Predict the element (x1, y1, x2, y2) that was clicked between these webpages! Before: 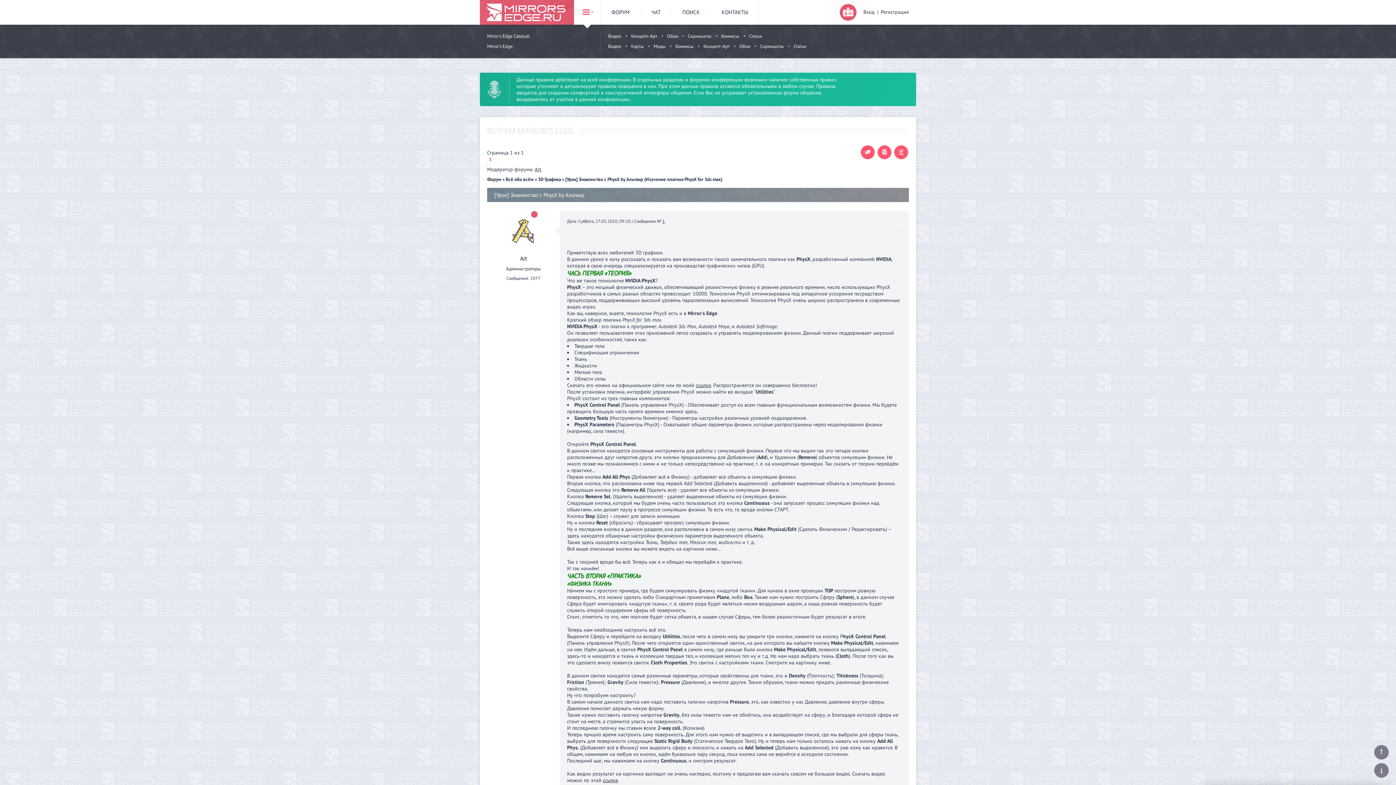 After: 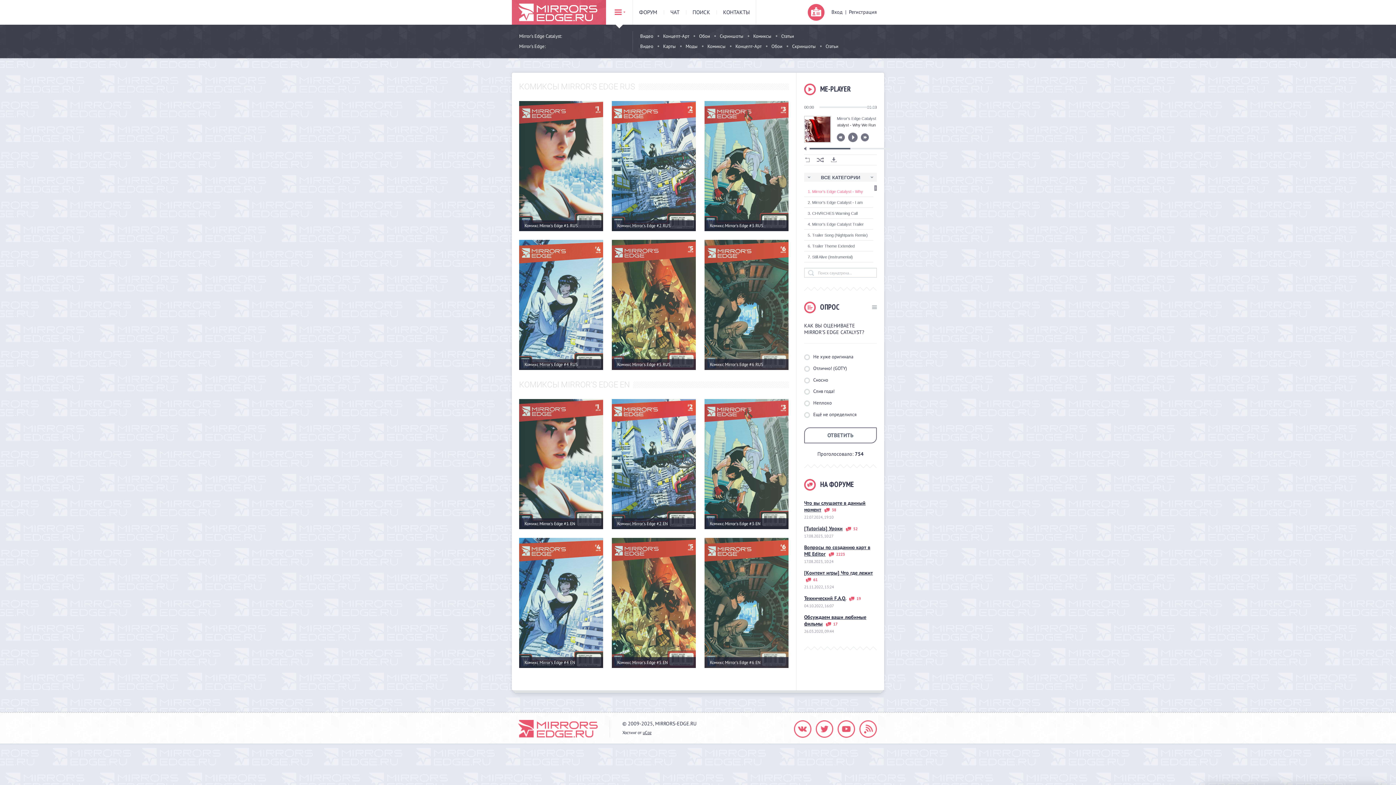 Action: label: Комиксы bbox: (675, 43, 693, 50)